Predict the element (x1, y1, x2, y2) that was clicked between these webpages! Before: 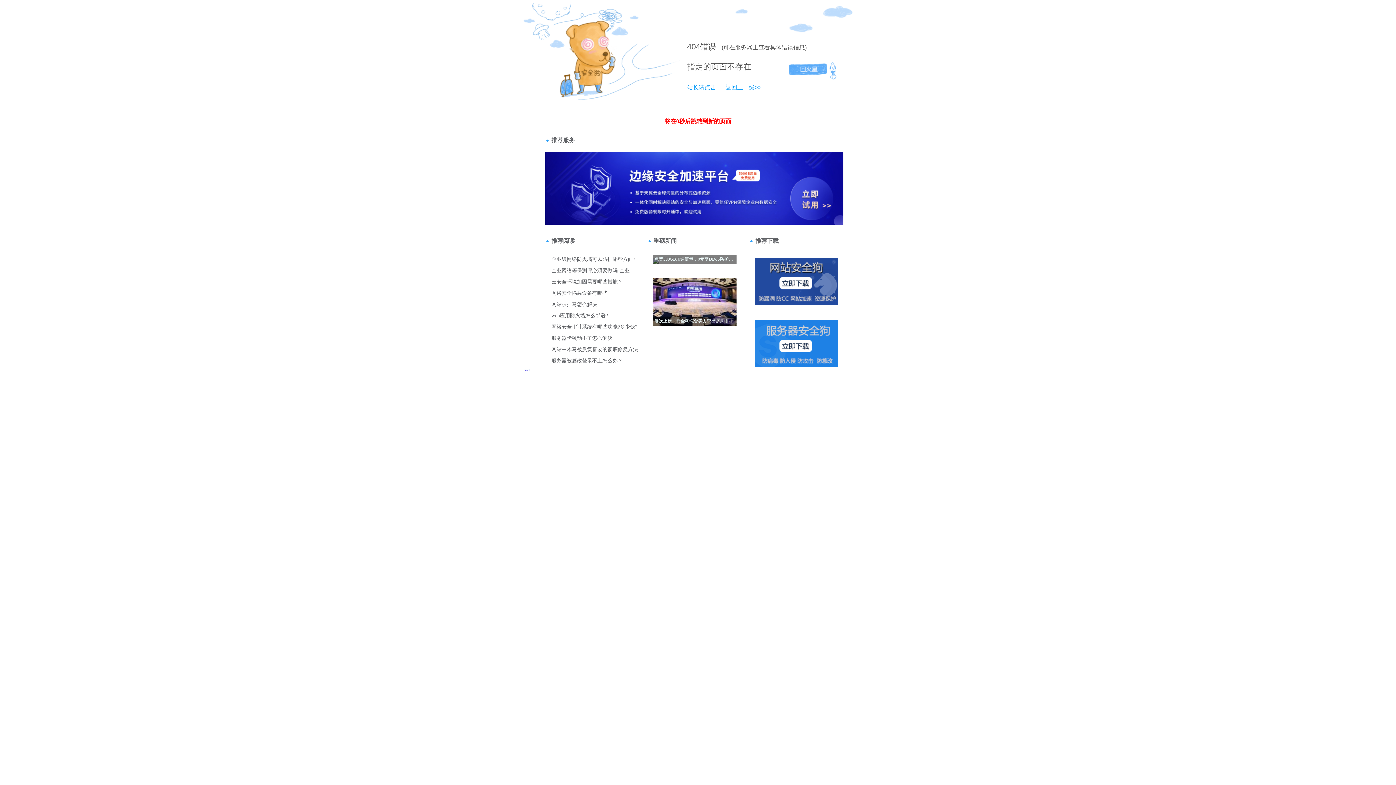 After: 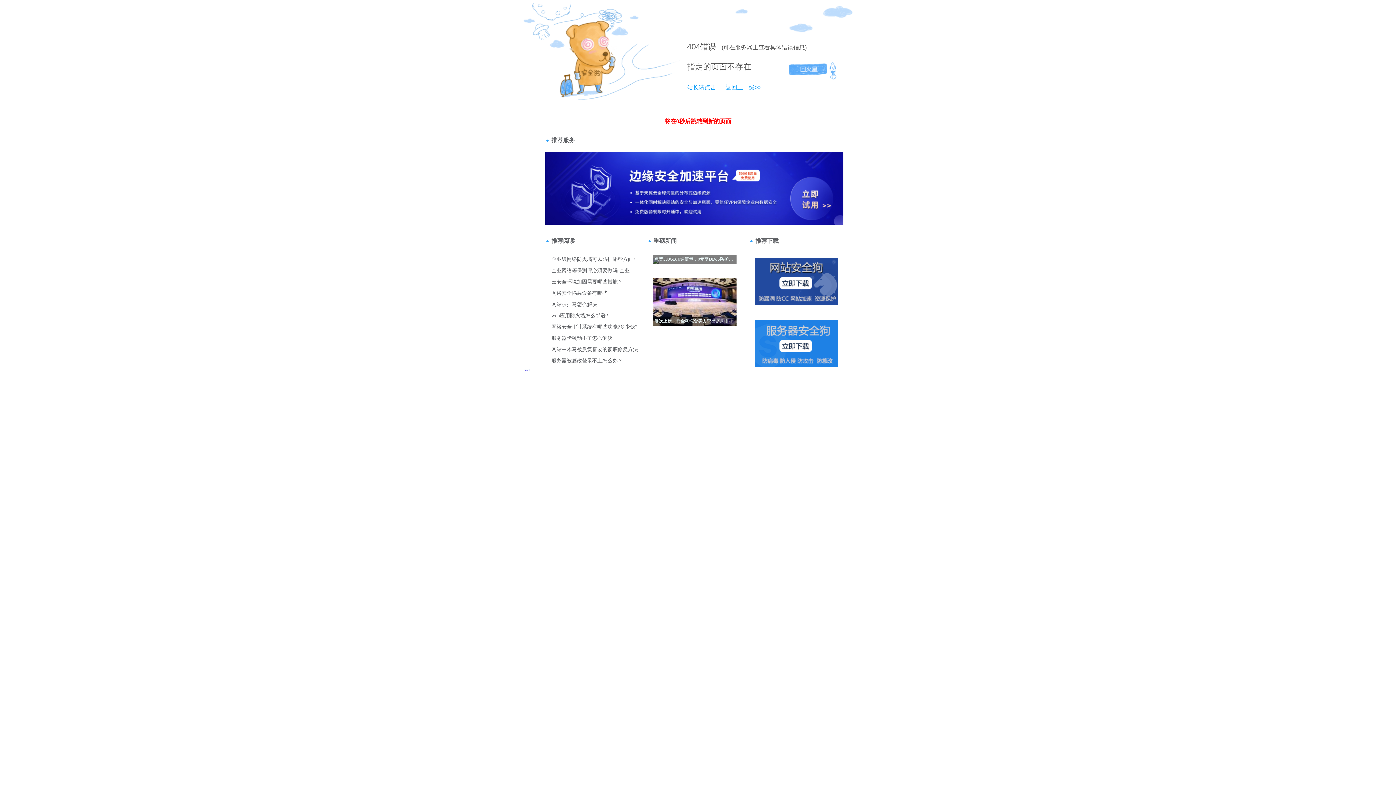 Action: bbox: (687, 84, 716, 90) label: 站长请点击